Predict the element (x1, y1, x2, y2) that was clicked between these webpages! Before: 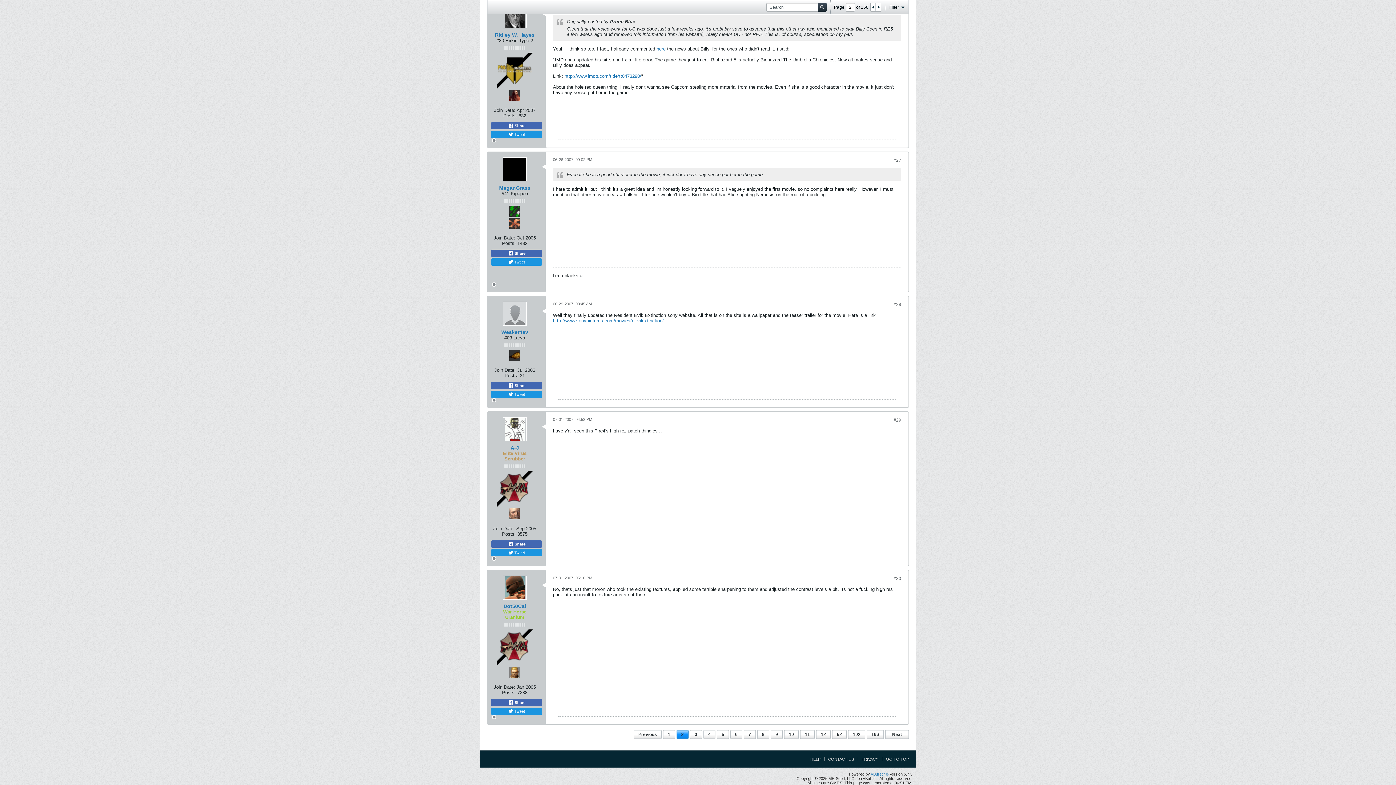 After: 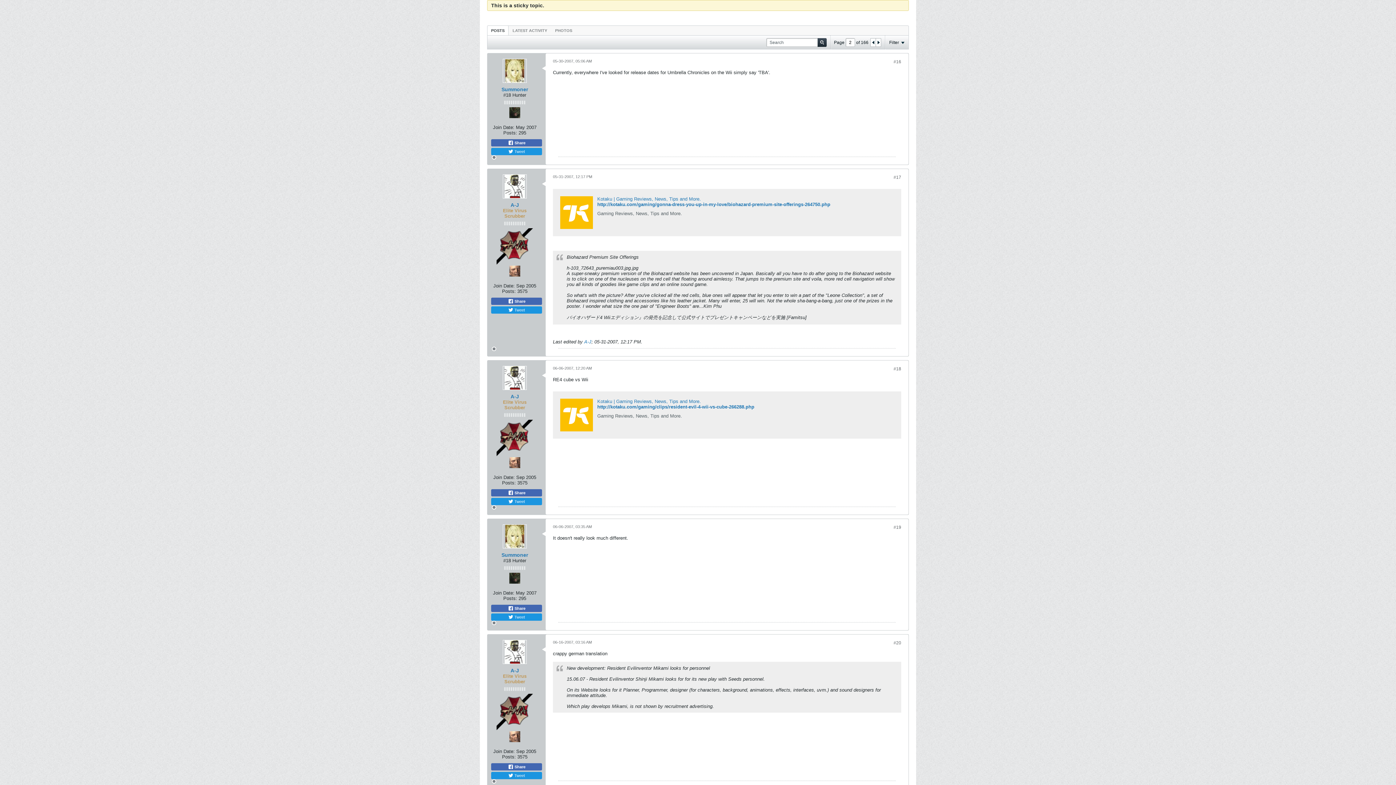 Action: label: 2 bbox: (676, 730, 688, 739)